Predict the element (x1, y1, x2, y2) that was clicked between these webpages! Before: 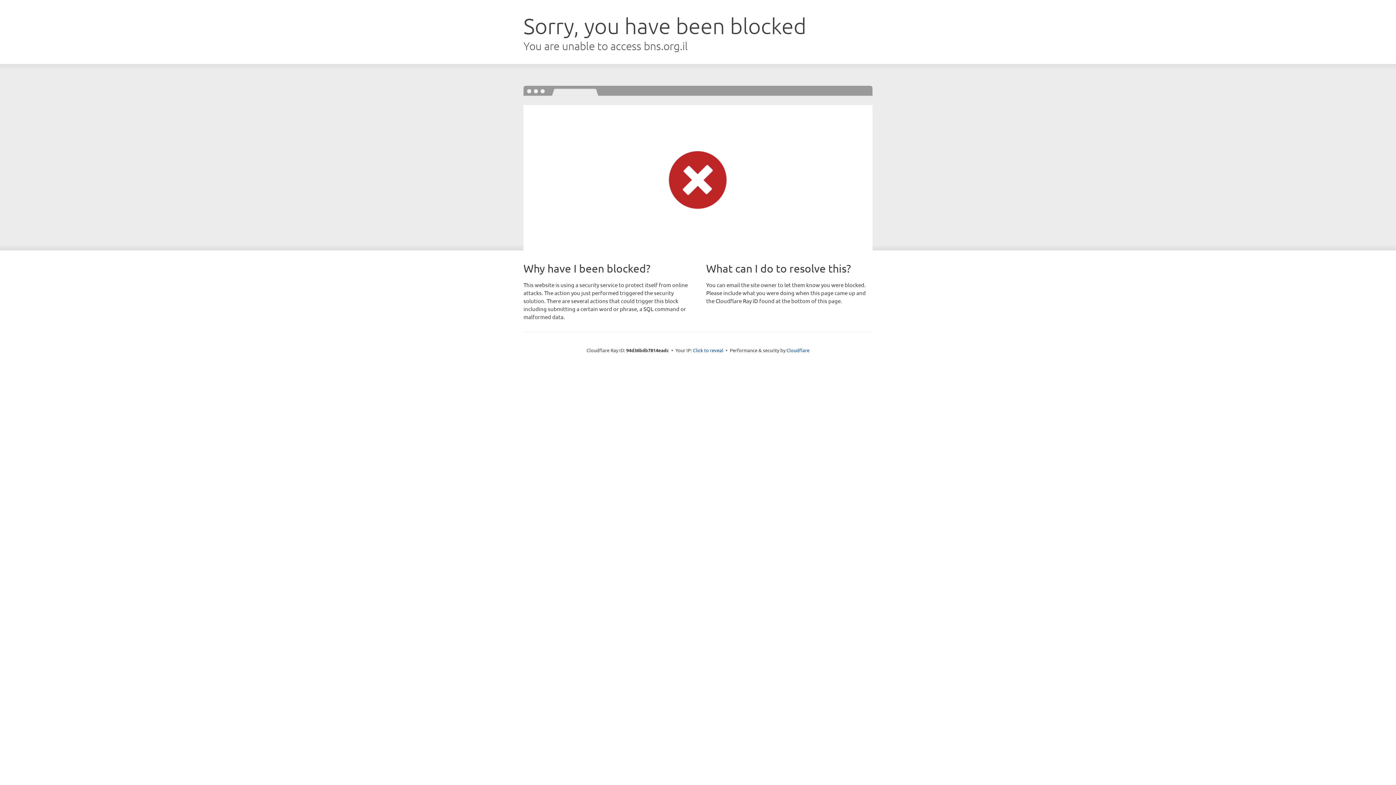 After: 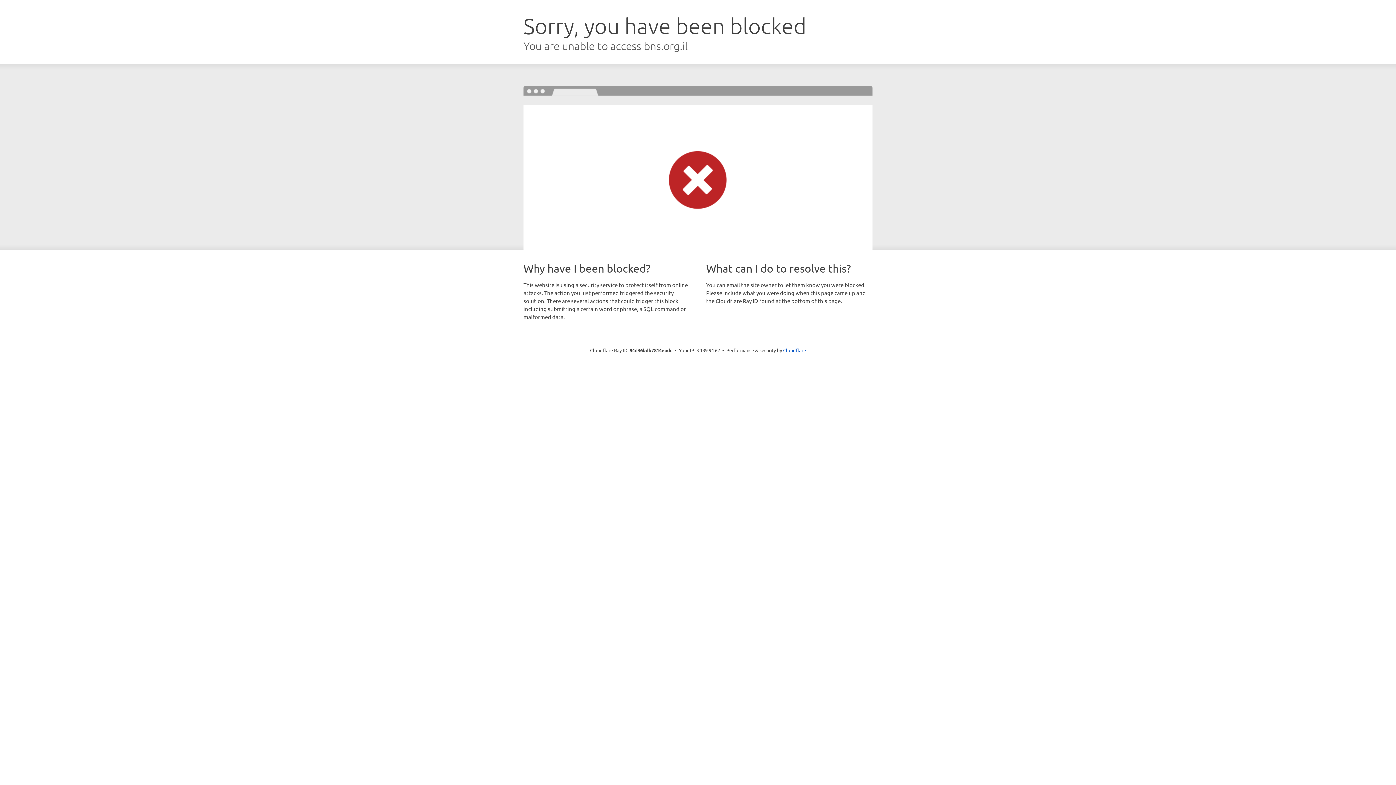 Action: bbox: (693, 346, 723, 353) label: Click to reveal